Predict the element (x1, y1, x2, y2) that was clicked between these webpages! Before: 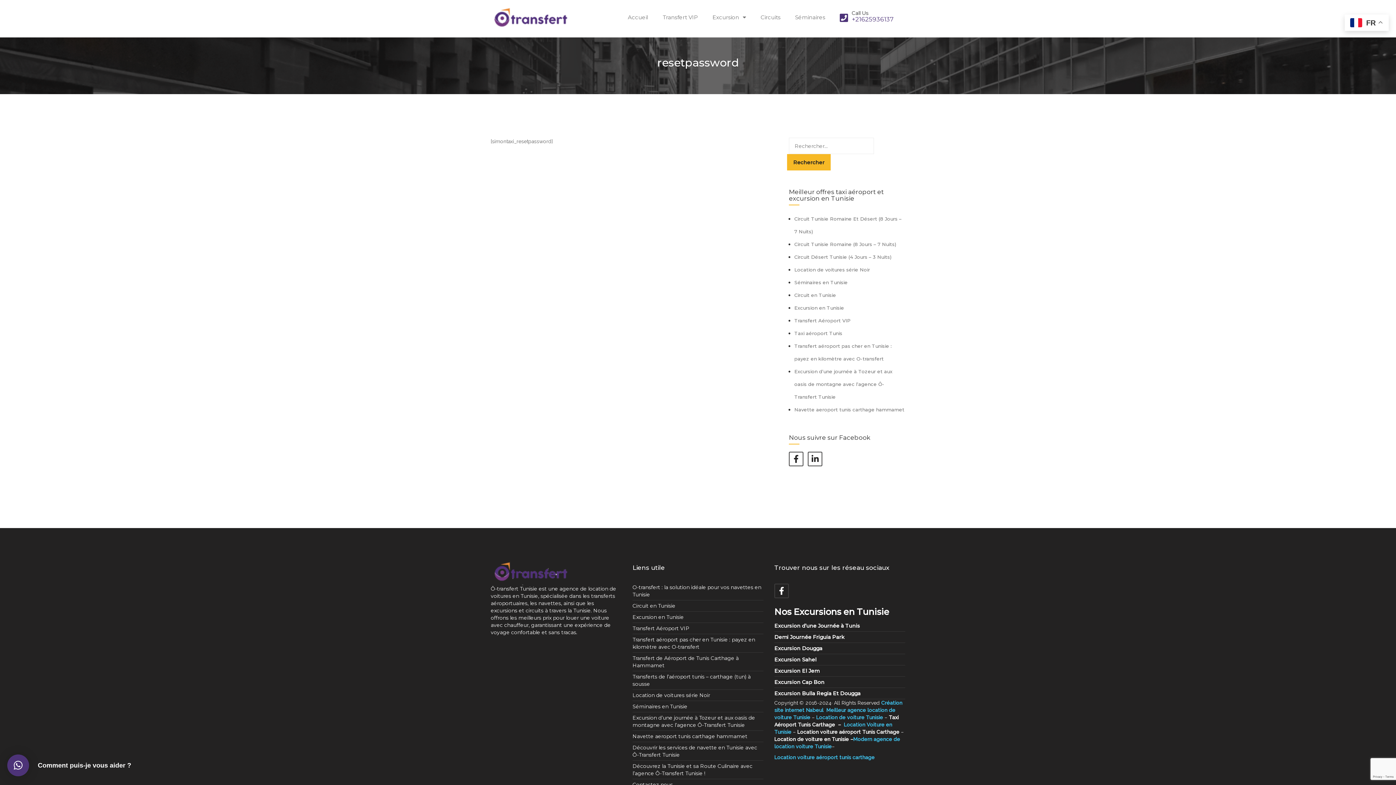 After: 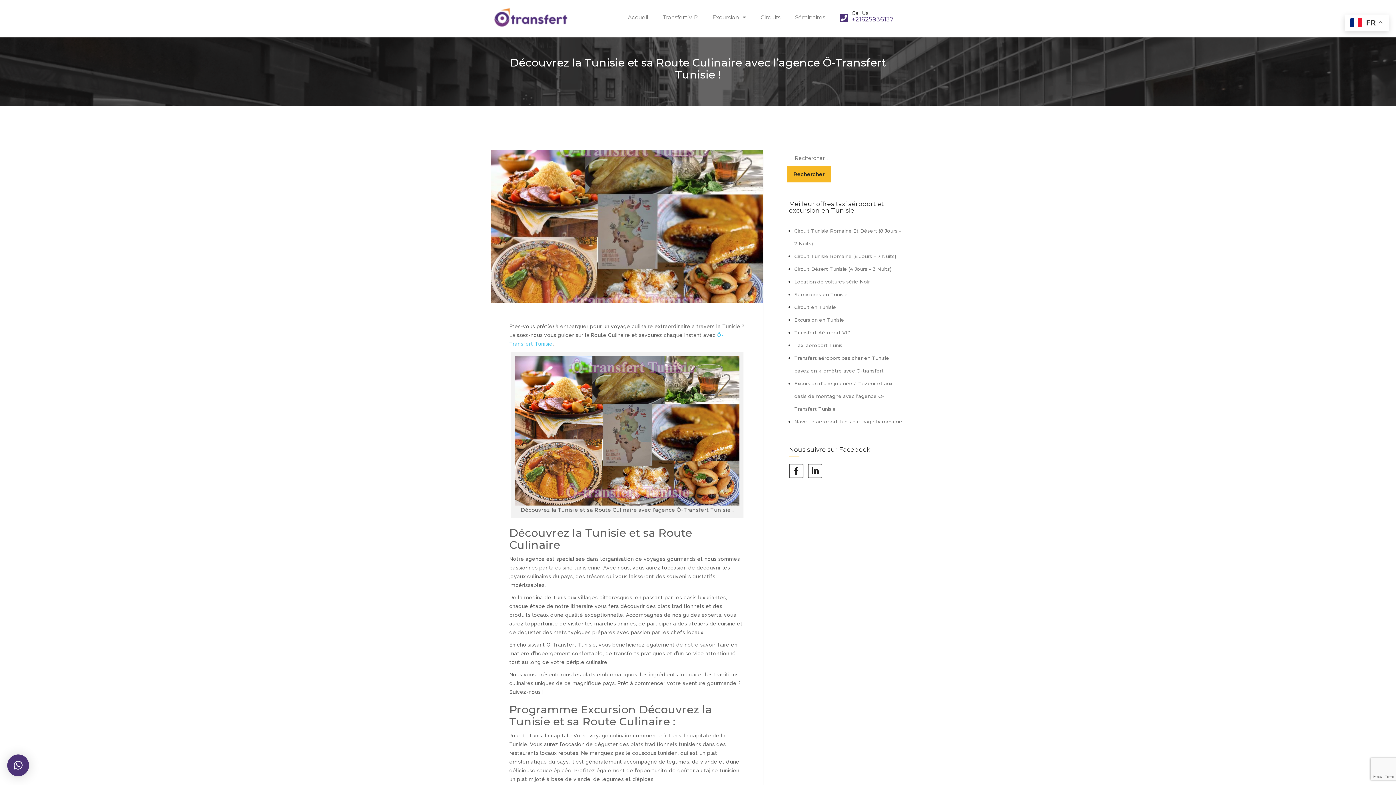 Action: label: Découvrez la Tunisie et sa Route Culinaire avec l’agence Ô-Transfert Tunisie ! bbox: (632, 761, 752, 778)